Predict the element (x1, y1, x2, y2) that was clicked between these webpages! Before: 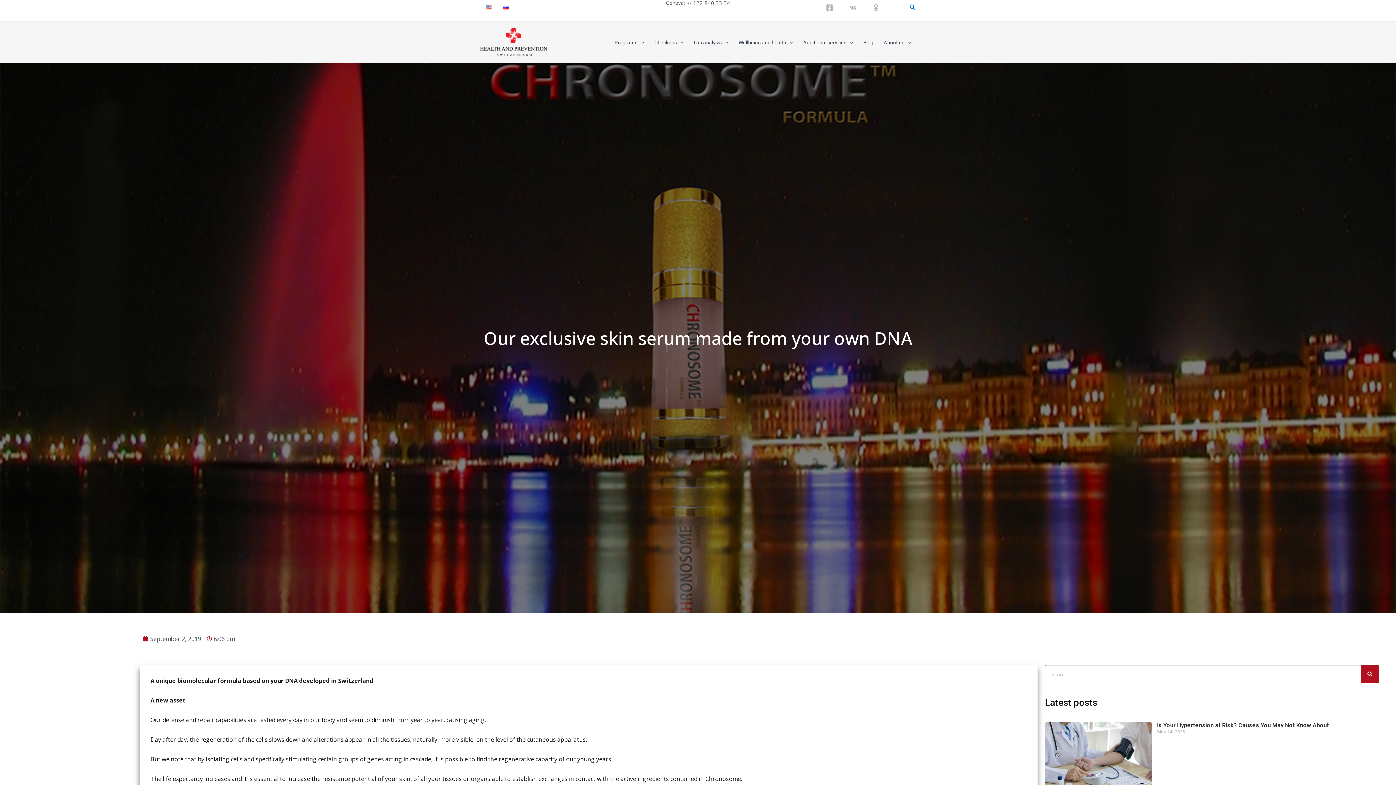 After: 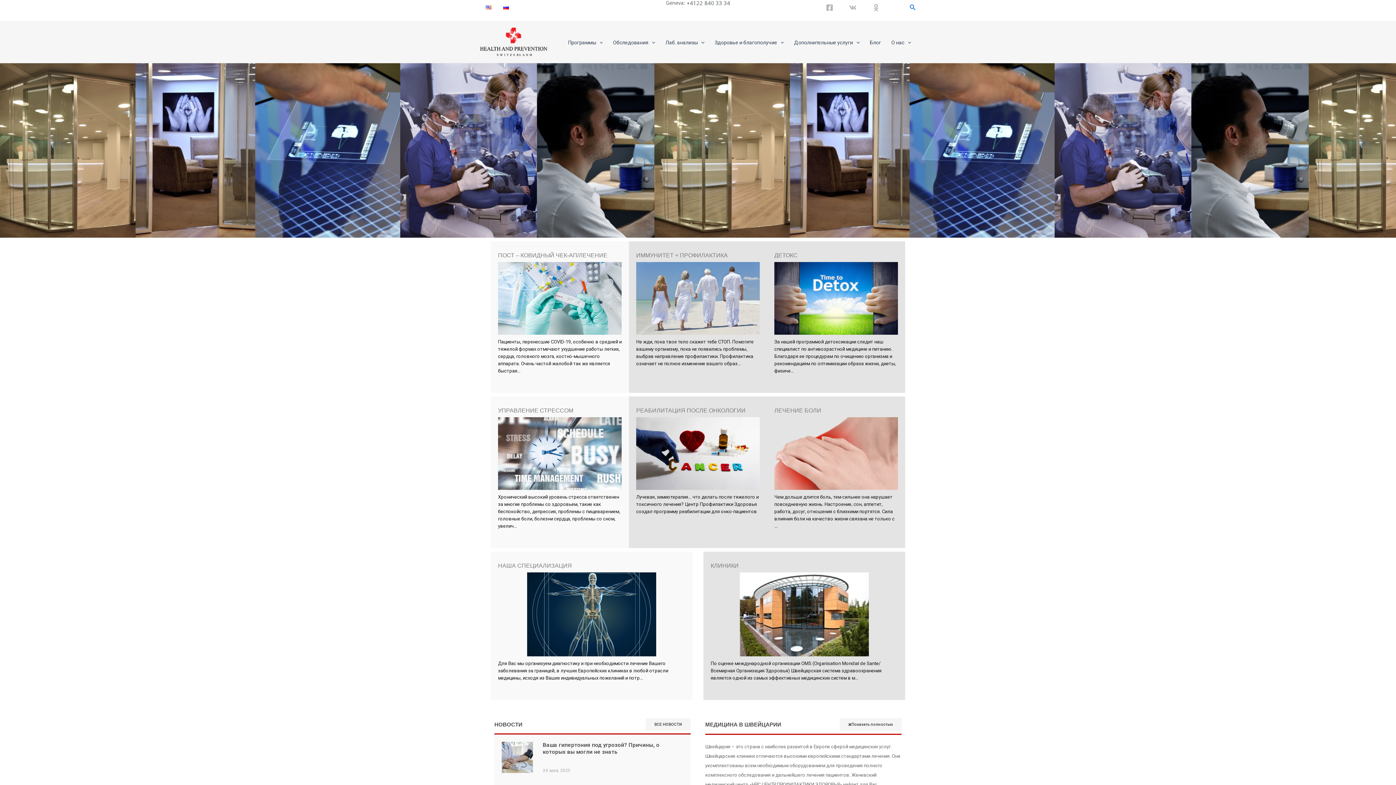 Action: bbox: (497, 5, 514, 9)